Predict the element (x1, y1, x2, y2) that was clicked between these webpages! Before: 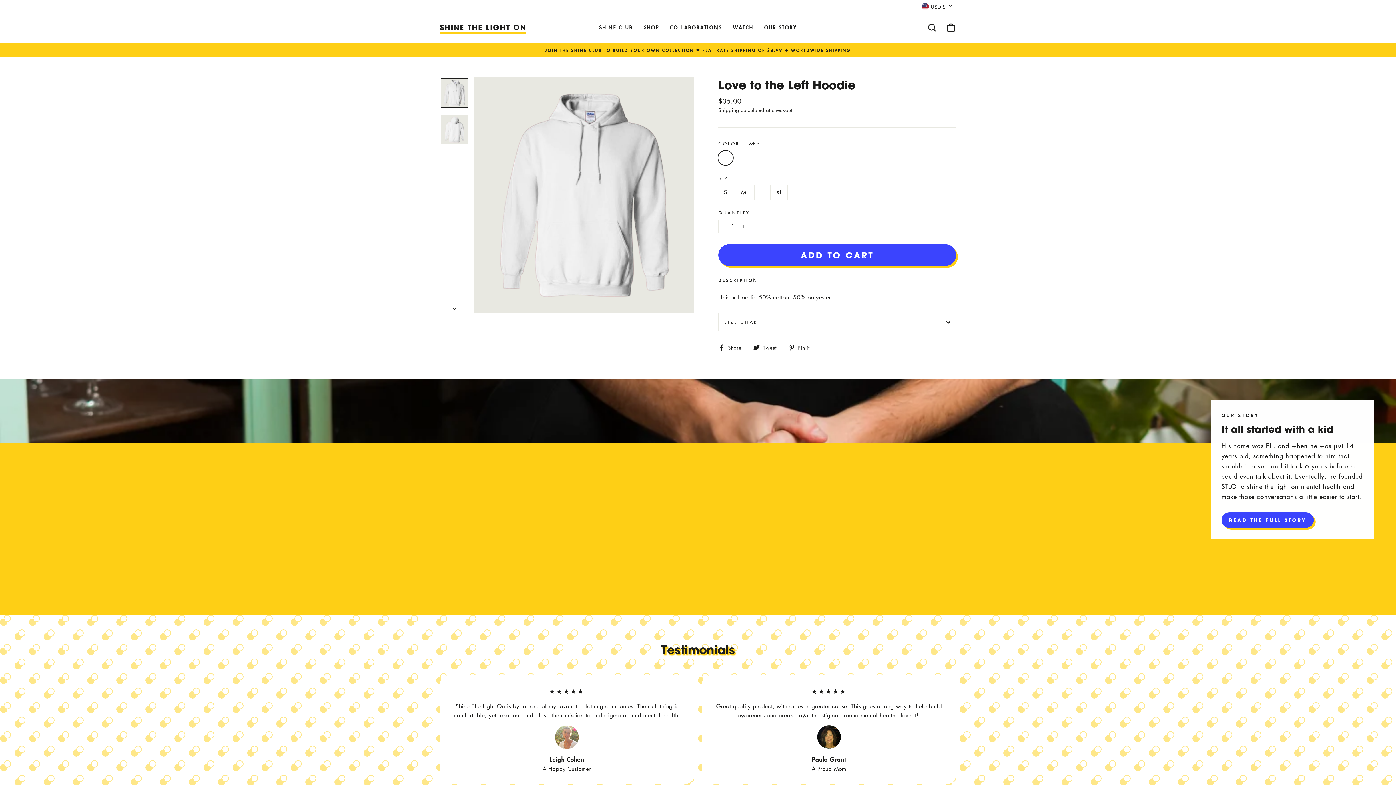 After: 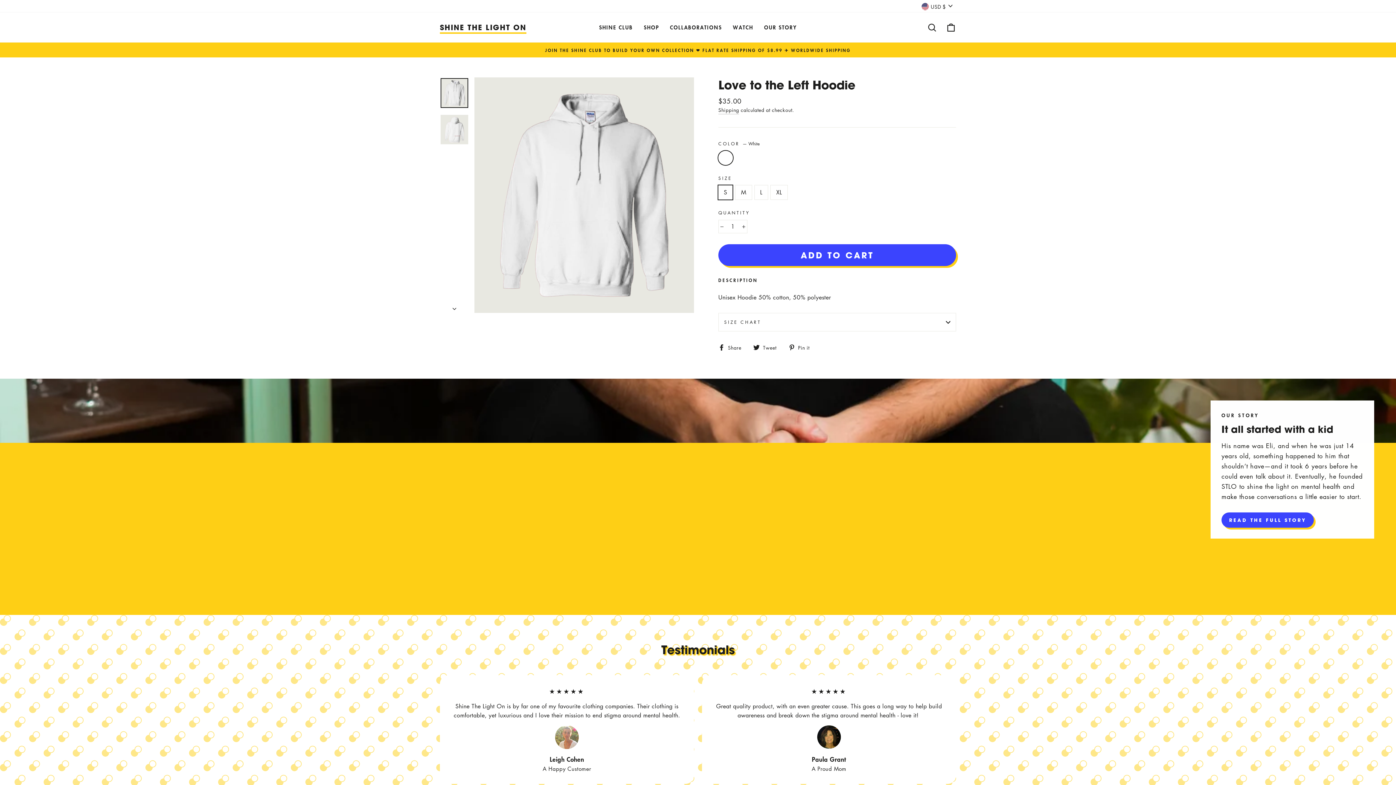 Action: label:  Pin it
Pin on Pinterest bbox: (788, 342, 815, 351)